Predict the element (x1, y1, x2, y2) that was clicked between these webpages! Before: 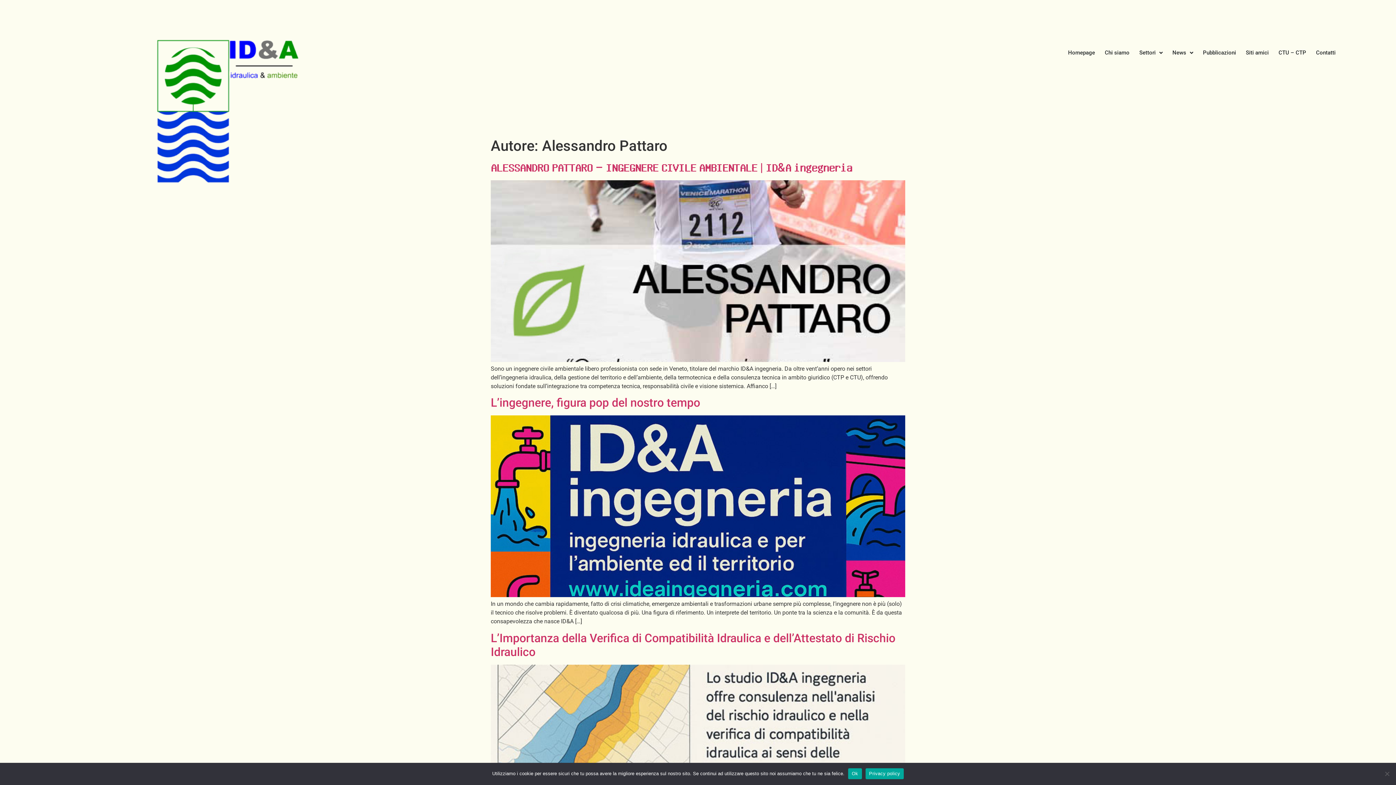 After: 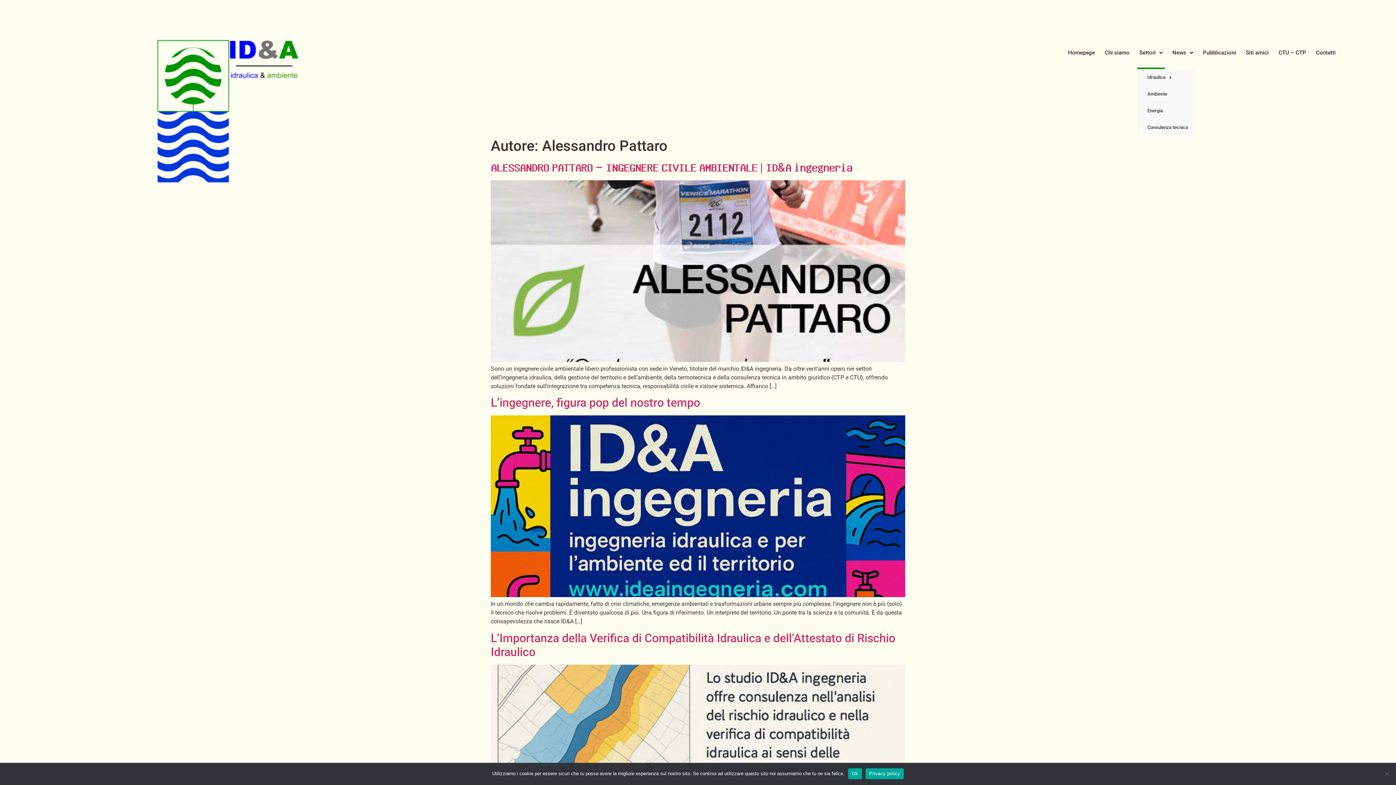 Action: label: Settori bbox: (1137, 36, 1165, 69)